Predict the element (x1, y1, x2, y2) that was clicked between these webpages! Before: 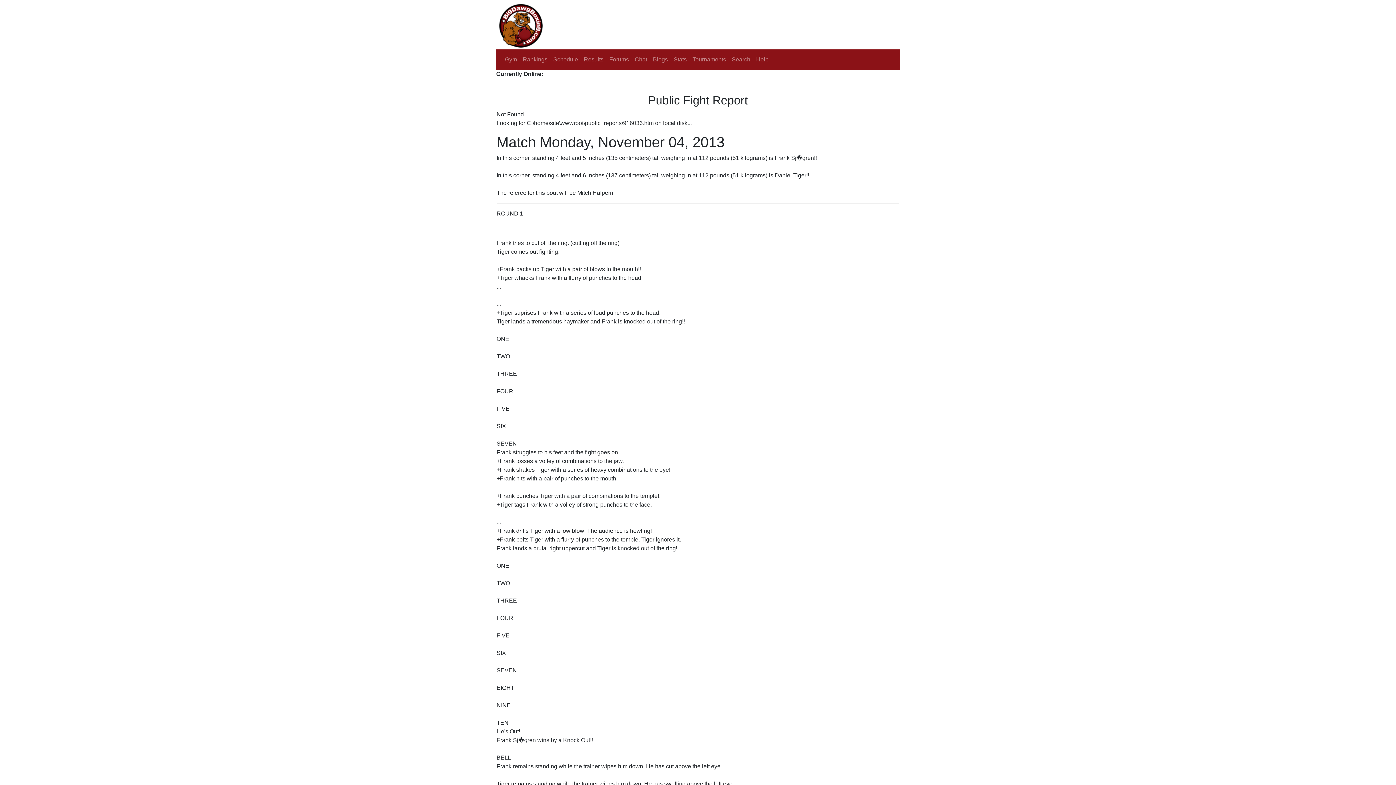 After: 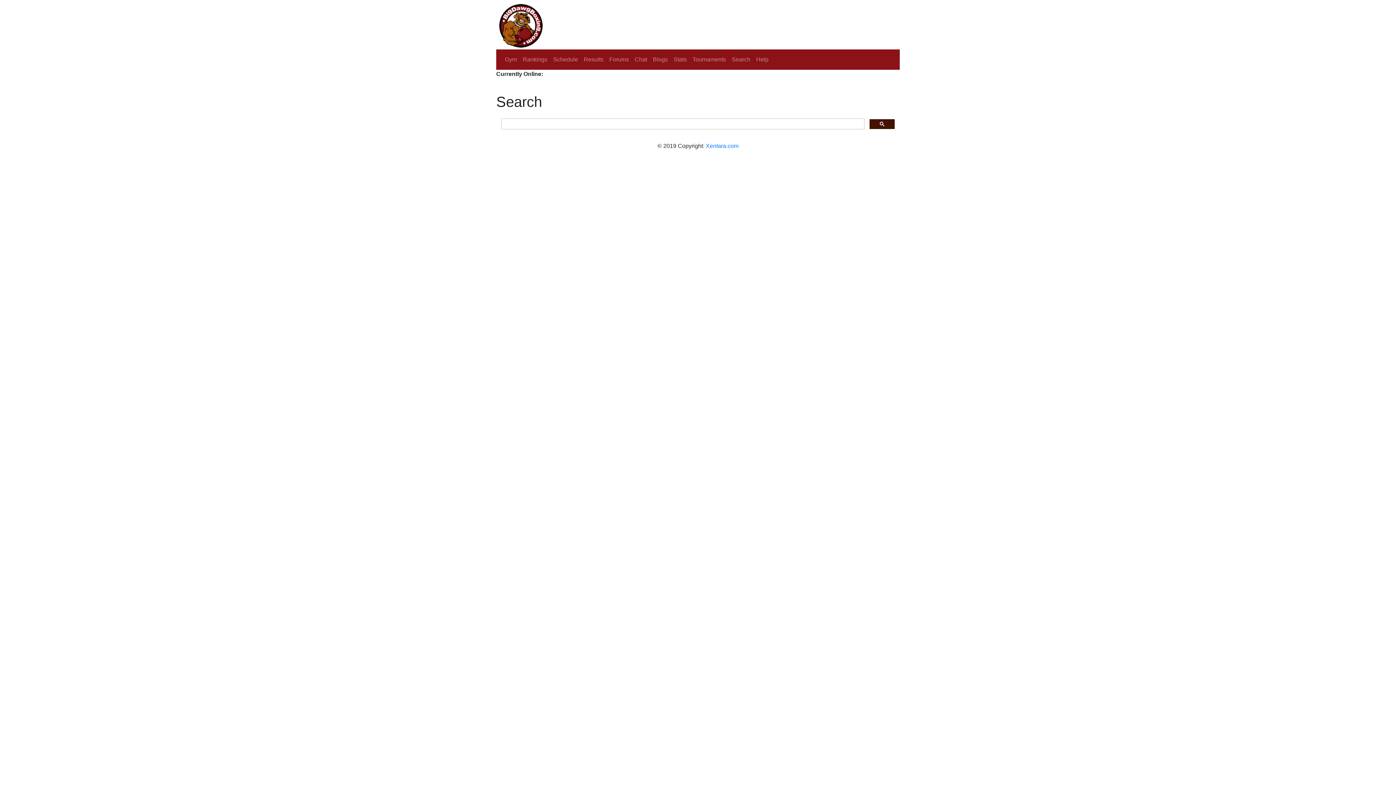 Action: label: Search bbox: (729, 52, 753, 66)